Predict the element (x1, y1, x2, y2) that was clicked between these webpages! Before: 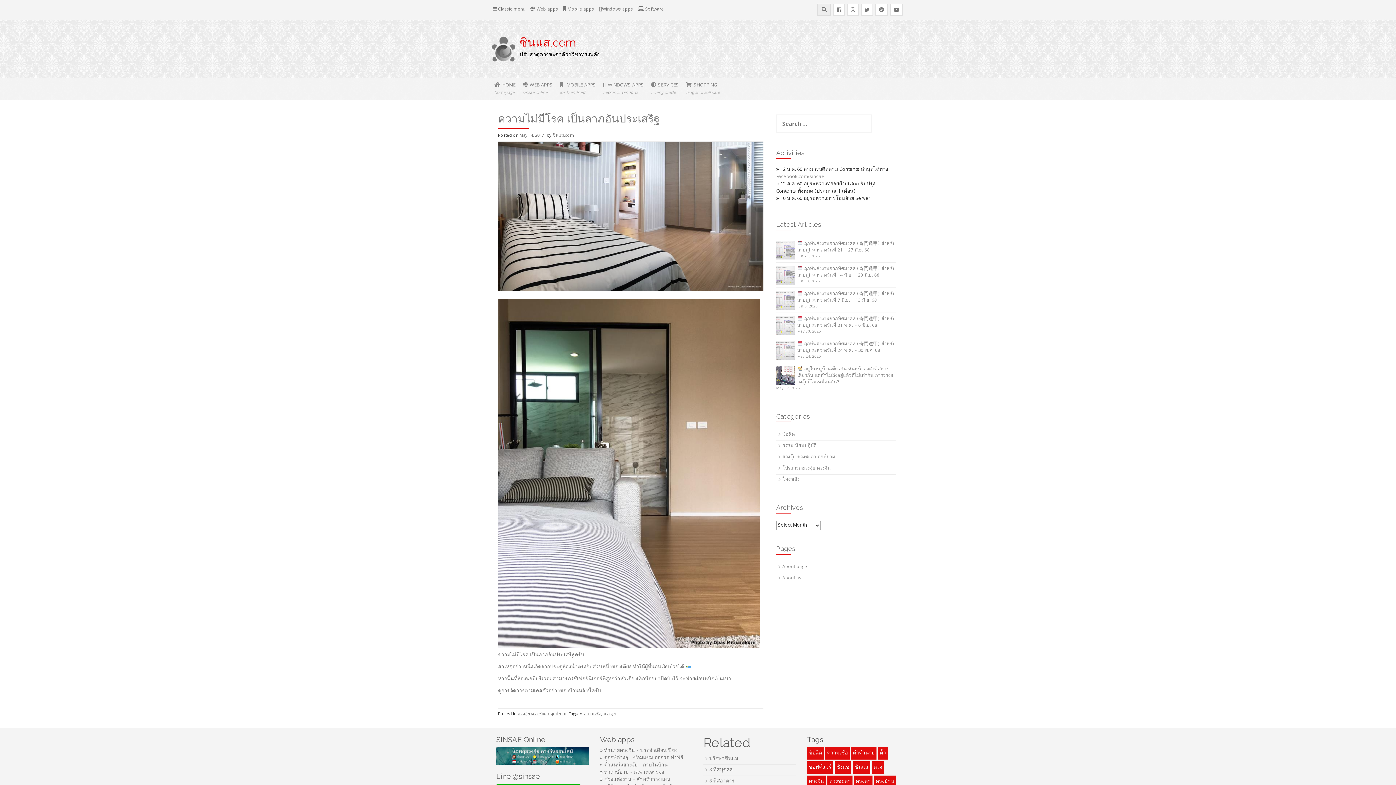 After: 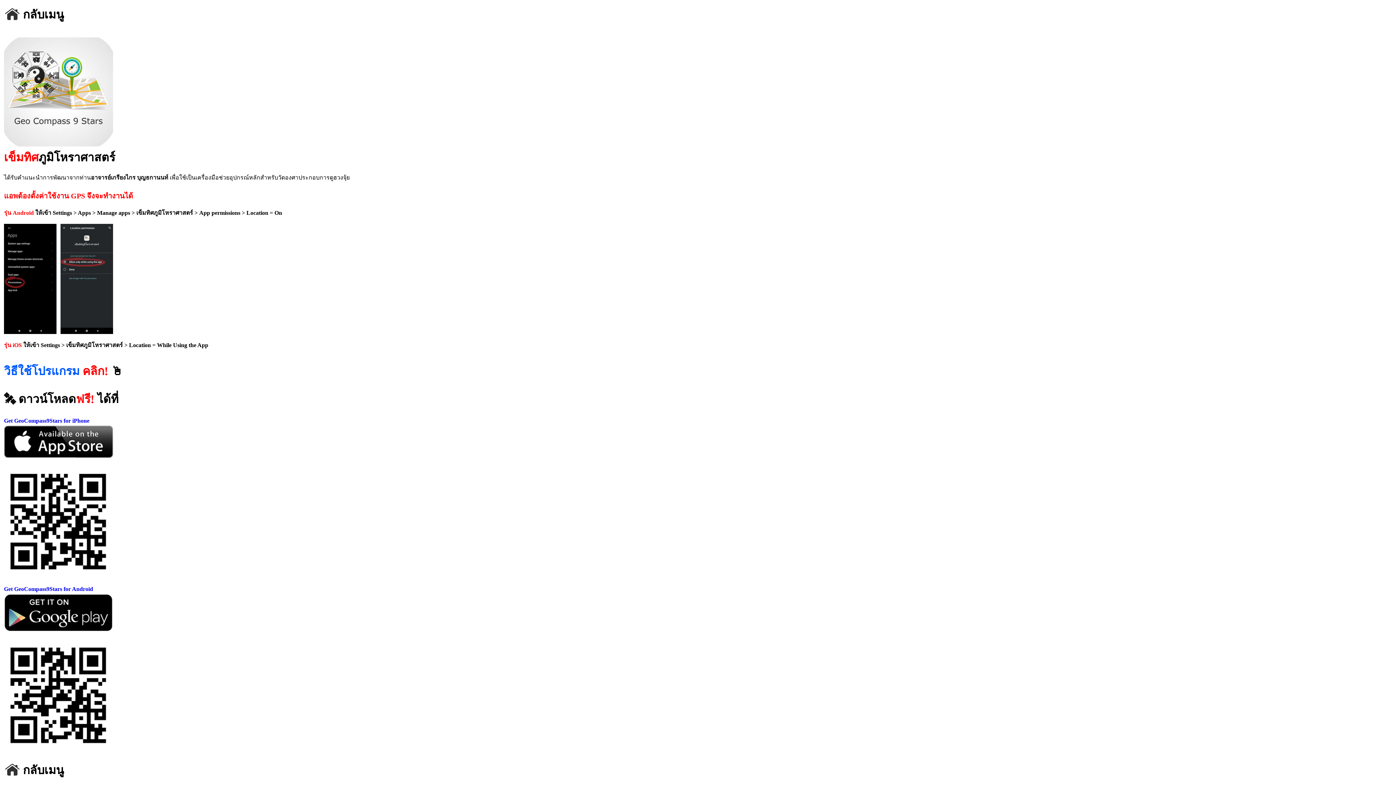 Action: label:  Mobile apps bbox: (561, 3, 596, 16)